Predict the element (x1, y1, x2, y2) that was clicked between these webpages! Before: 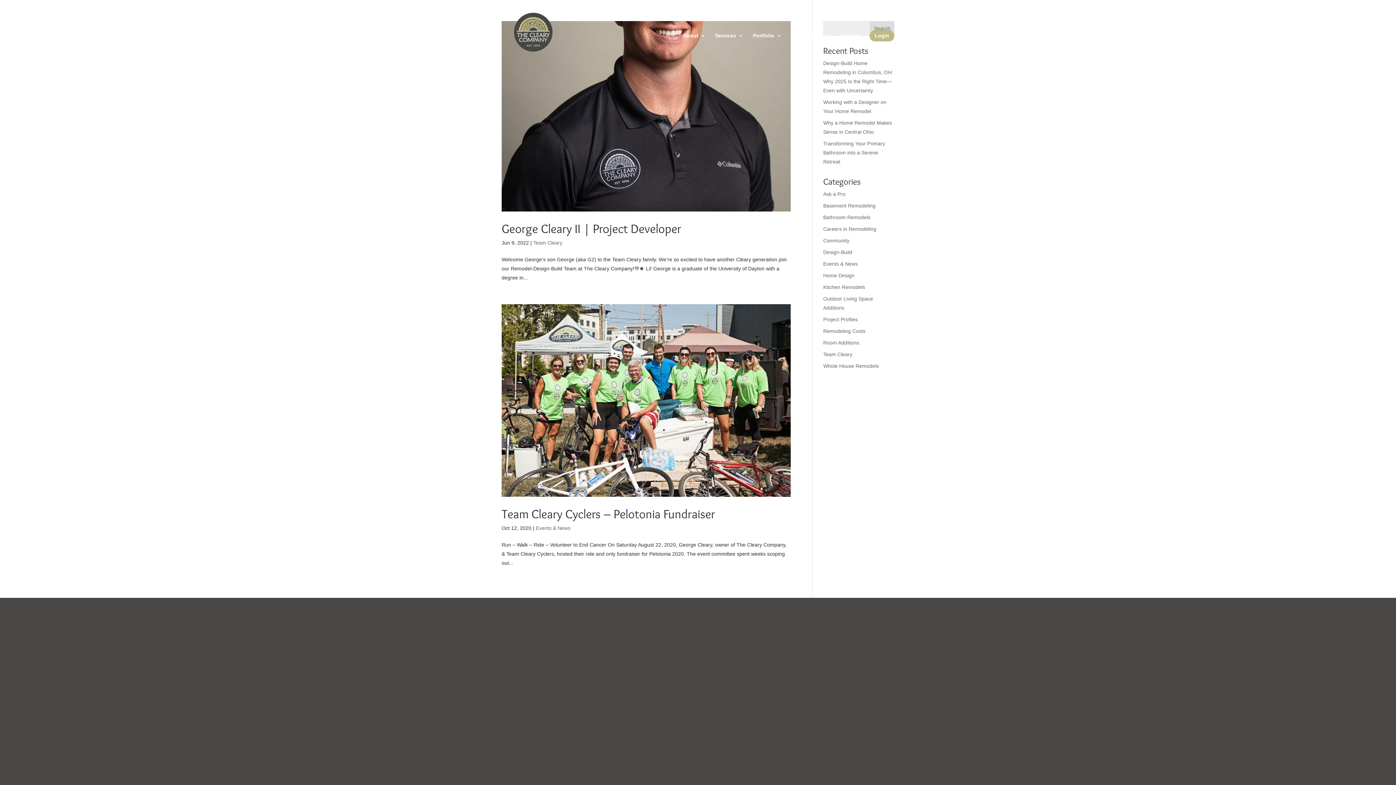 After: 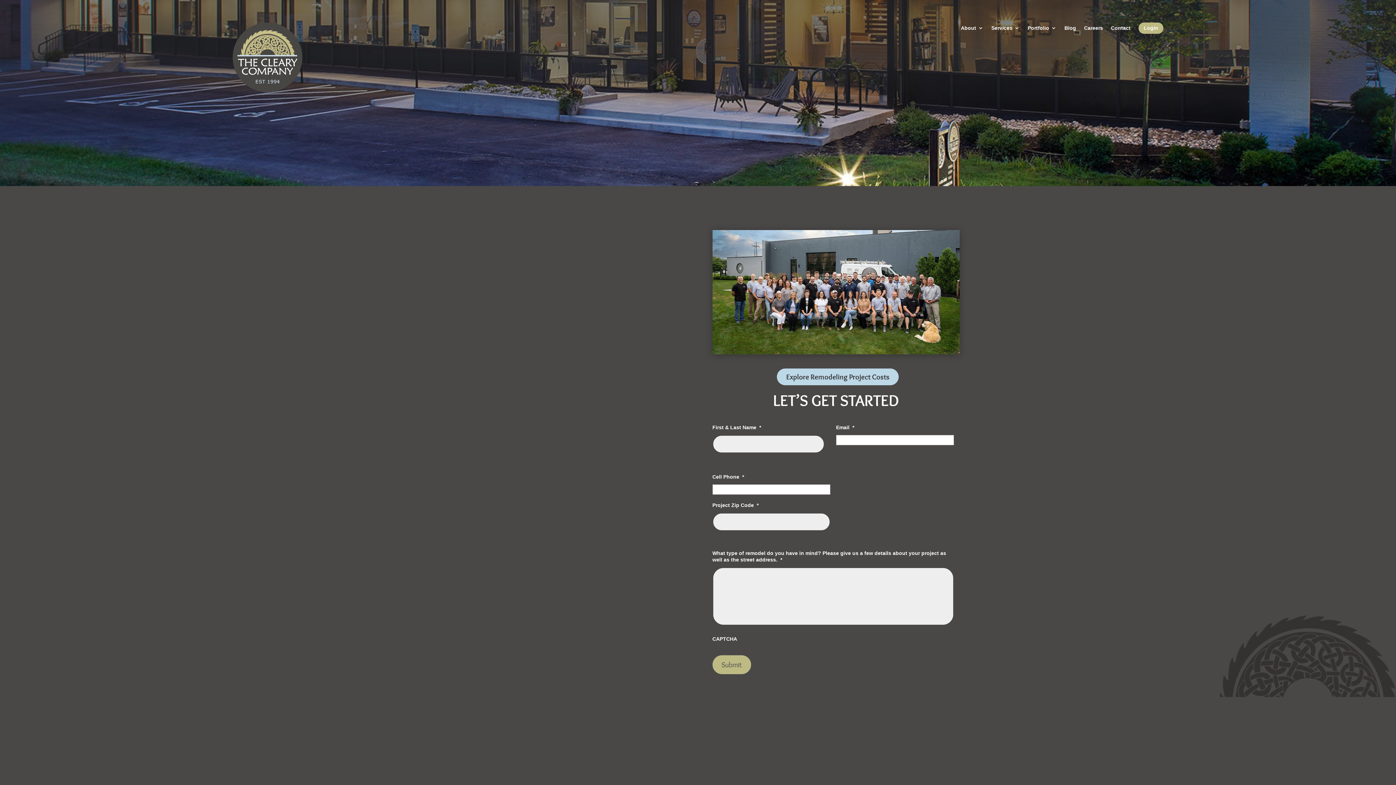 Action: bbox: (840, 33, 860, 61) label: Contact